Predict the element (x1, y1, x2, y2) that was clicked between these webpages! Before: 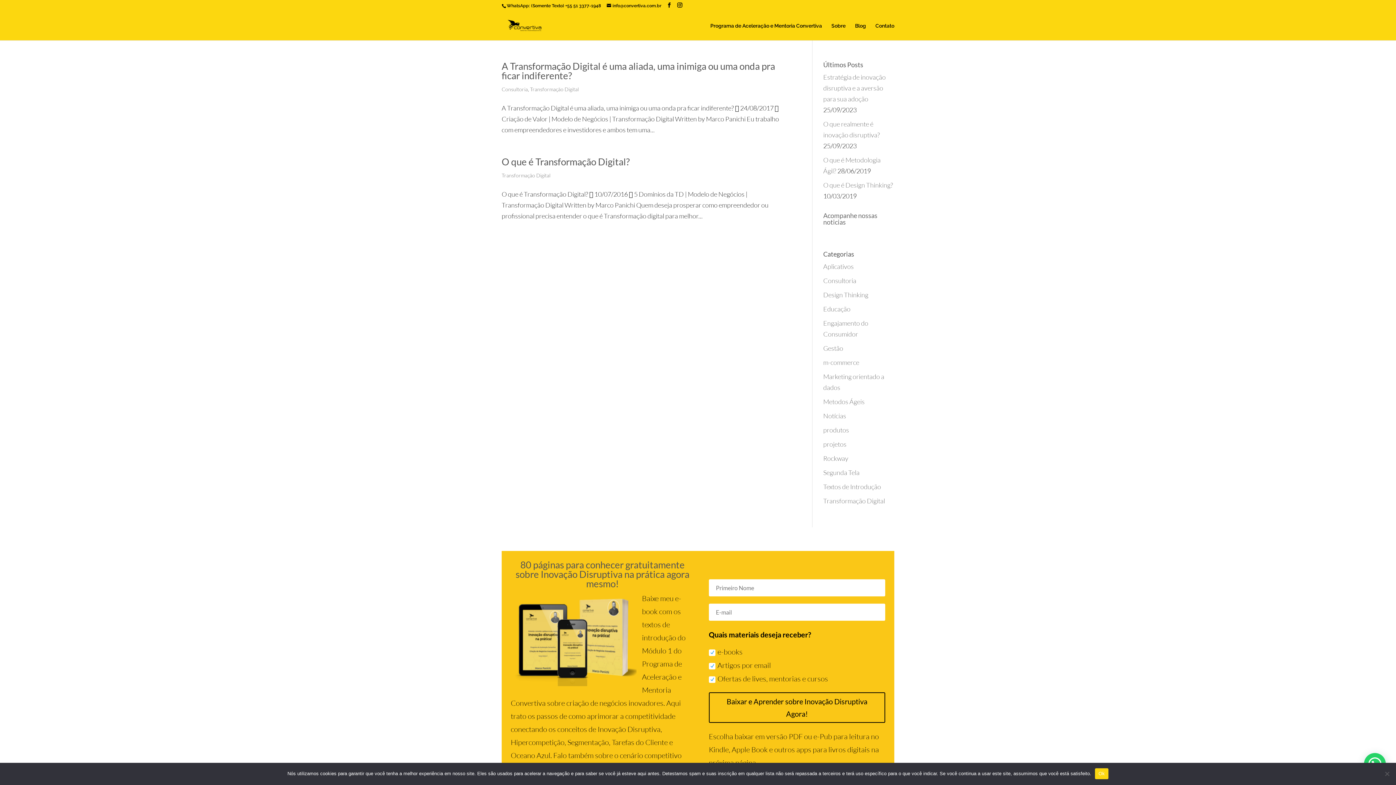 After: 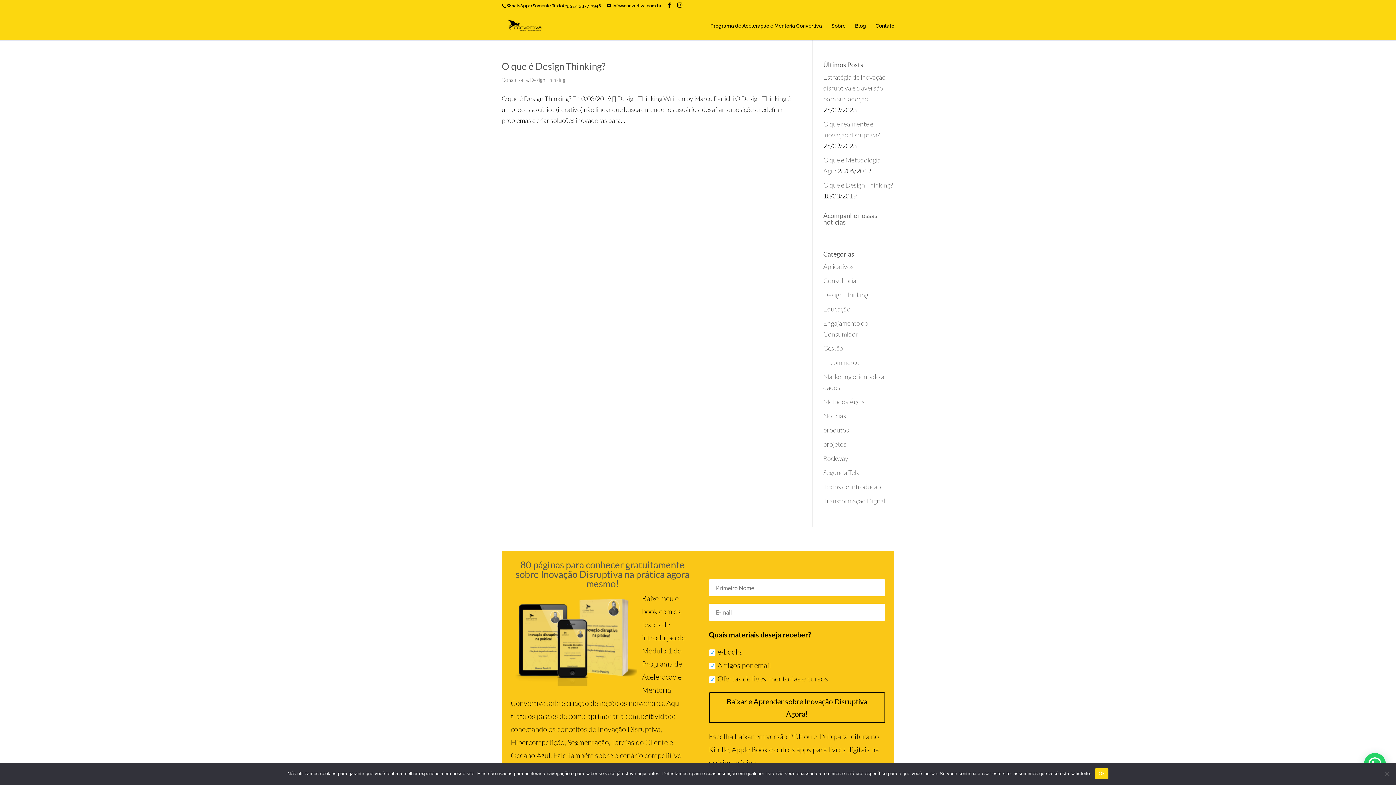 Action: bbox: (823, 290, 868, 298) label: Design Thinking